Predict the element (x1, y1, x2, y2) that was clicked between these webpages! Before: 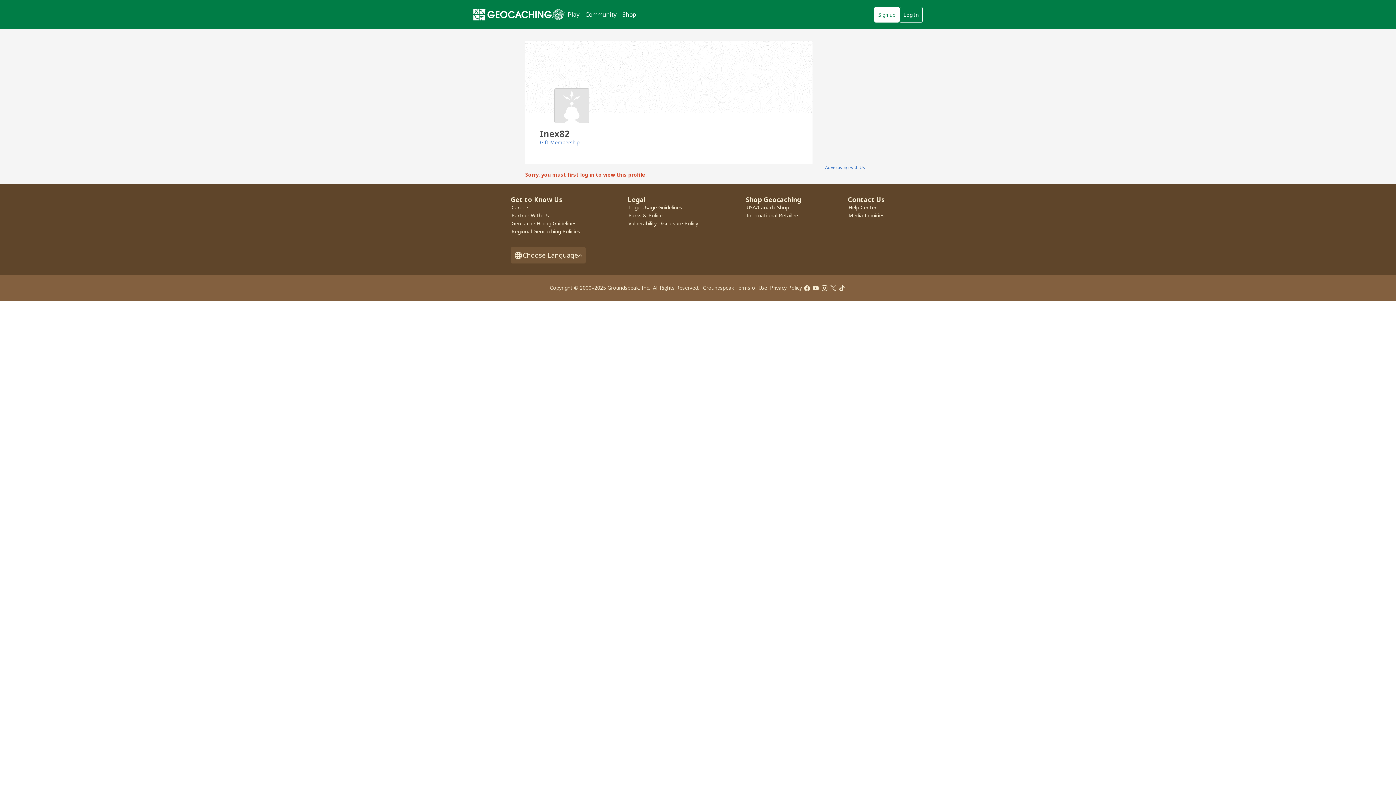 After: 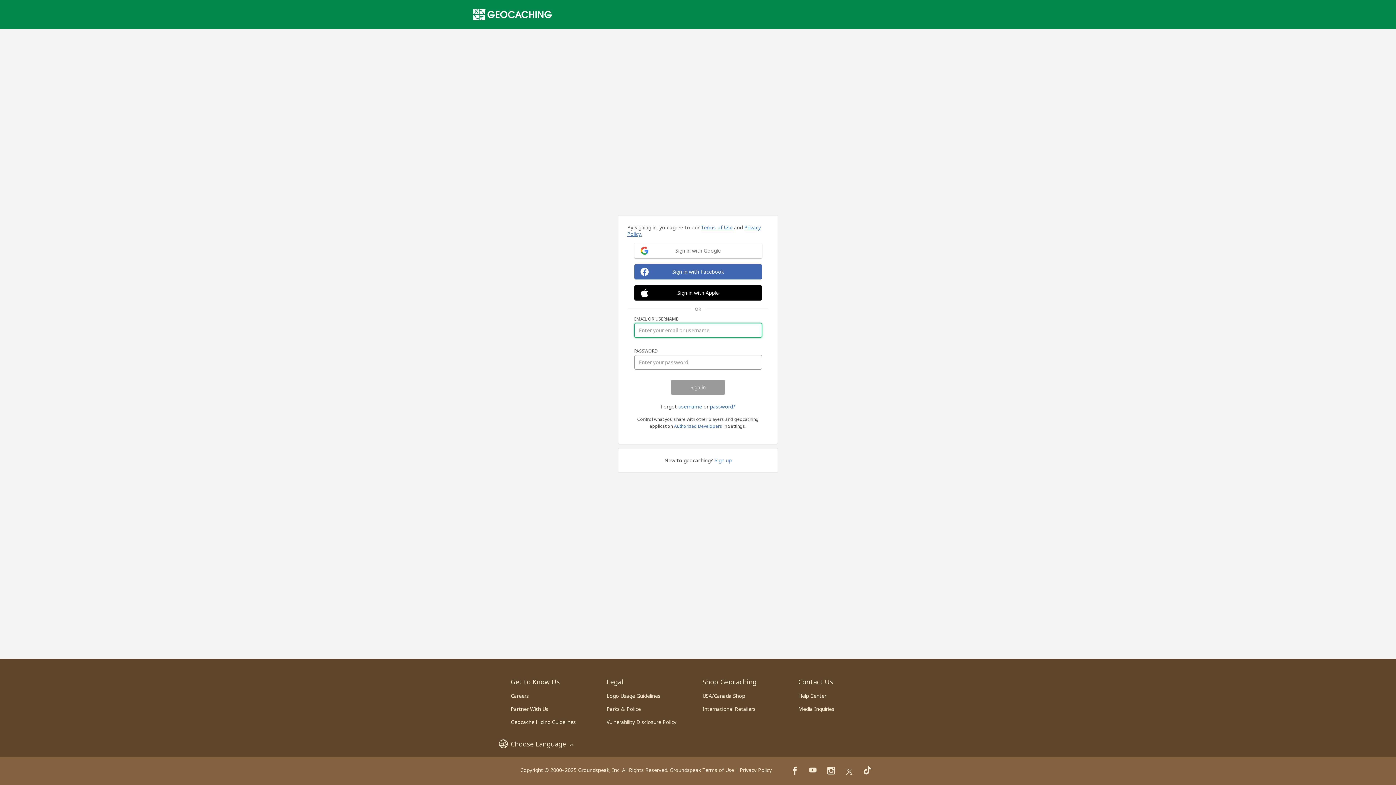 Action: bbox: (580, 171, 594, 178) label: log in